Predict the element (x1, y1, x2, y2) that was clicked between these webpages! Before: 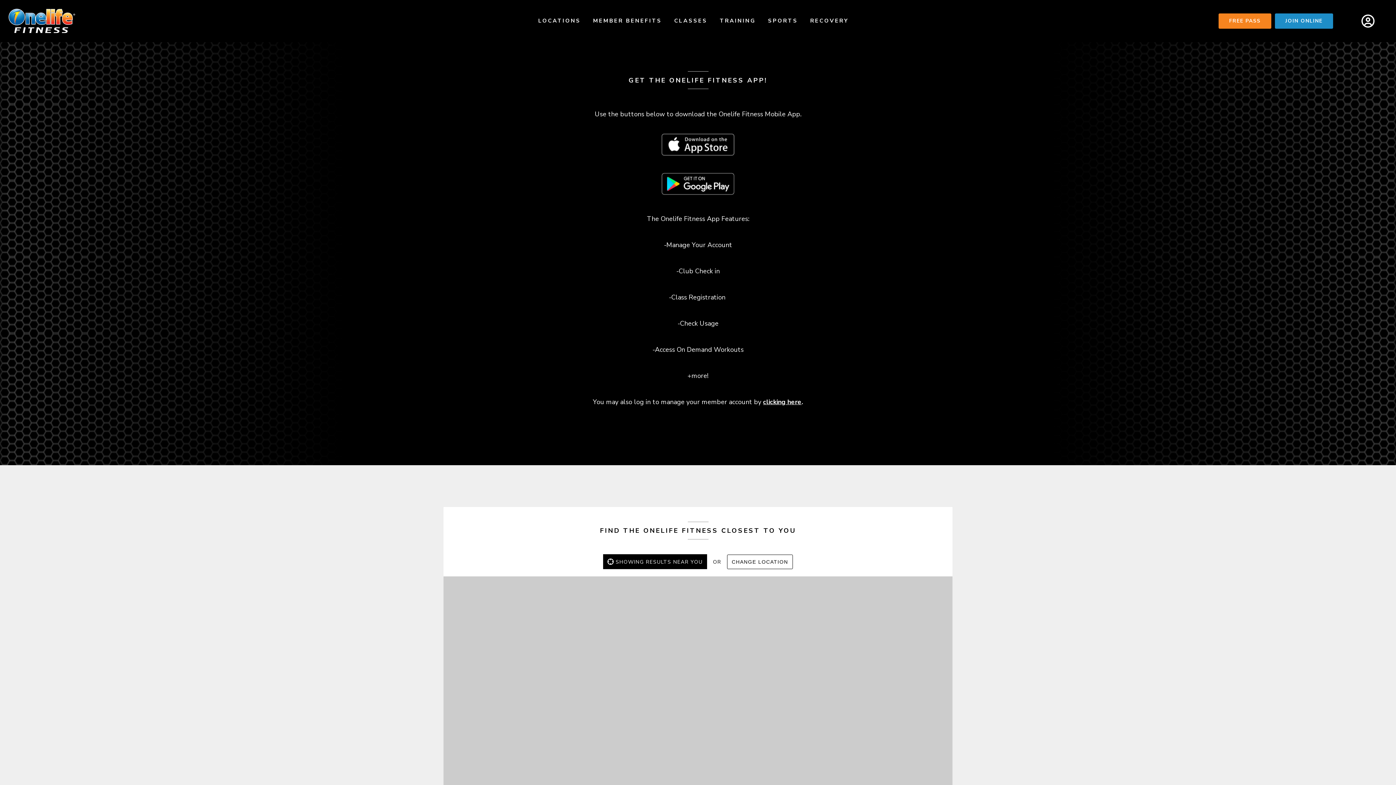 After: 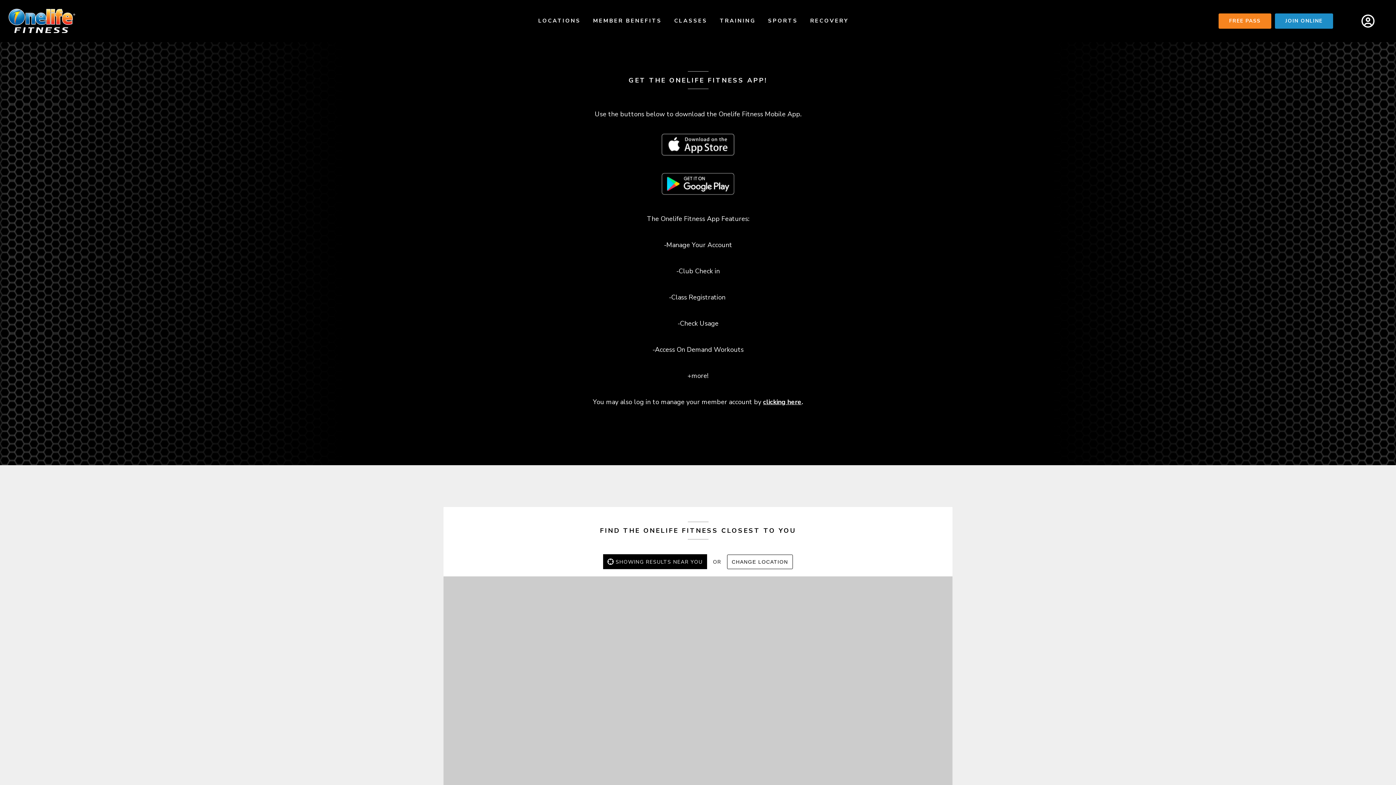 Action: bbox: (661, 149, 734, 157)